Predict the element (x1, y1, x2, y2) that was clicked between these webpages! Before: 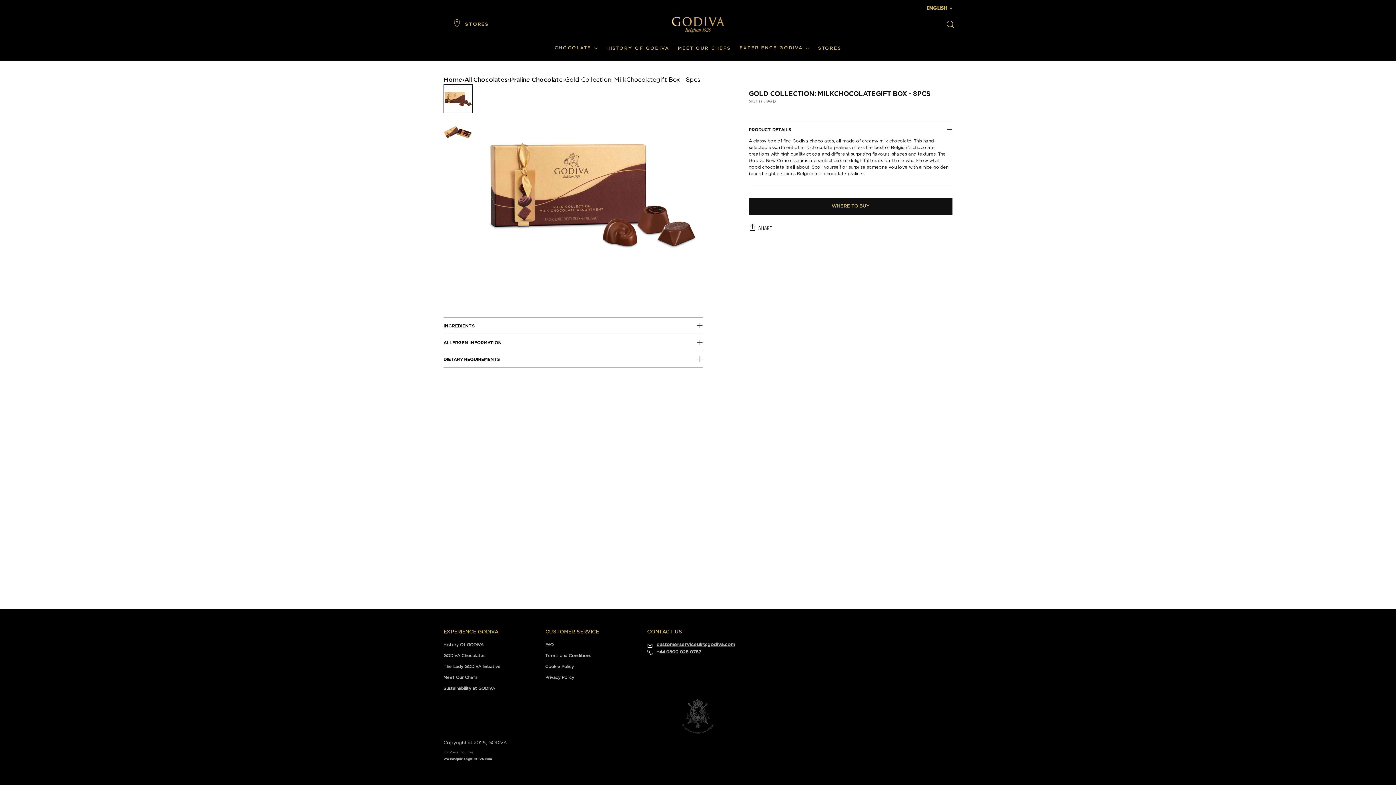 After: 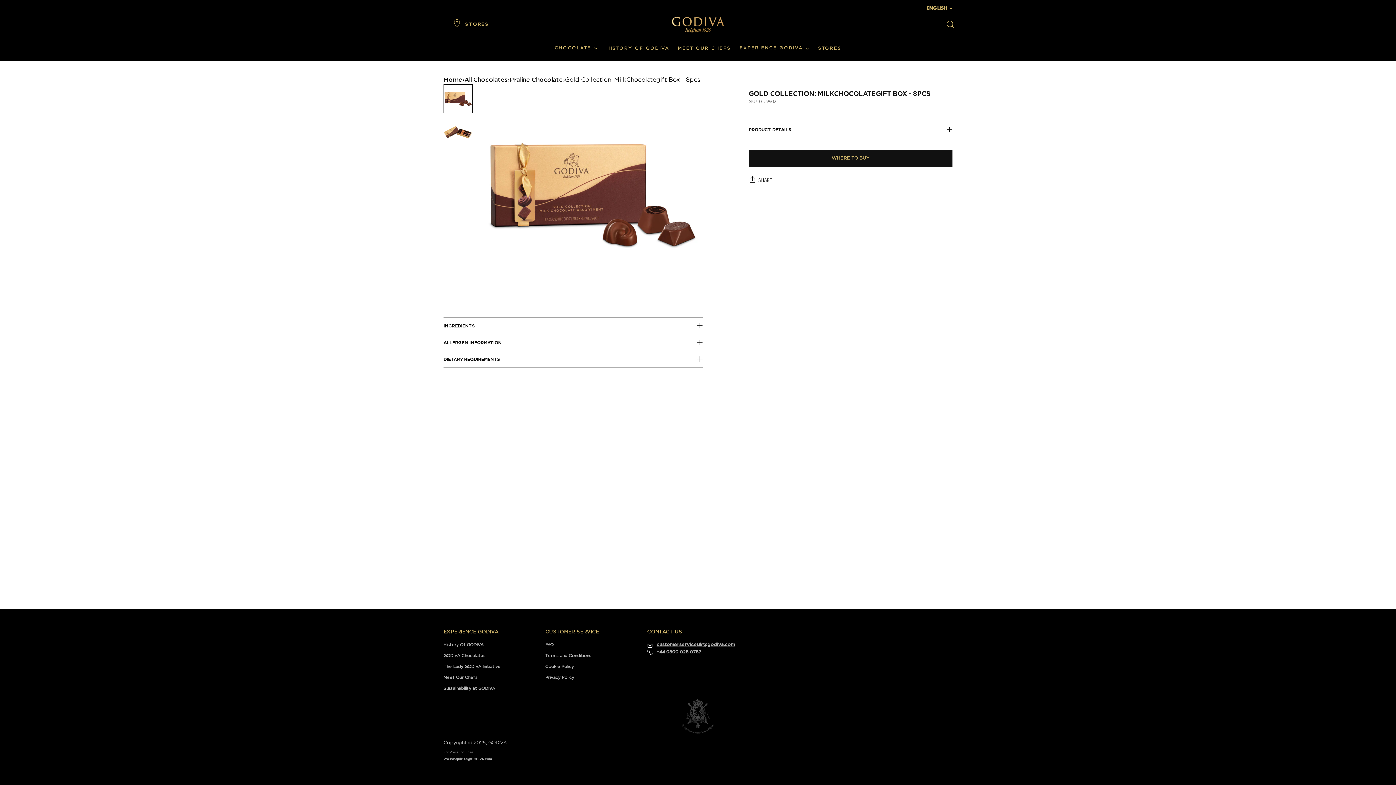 Action: bbox: (749, 121, 952, 137) label: PRODUCT DETAILS